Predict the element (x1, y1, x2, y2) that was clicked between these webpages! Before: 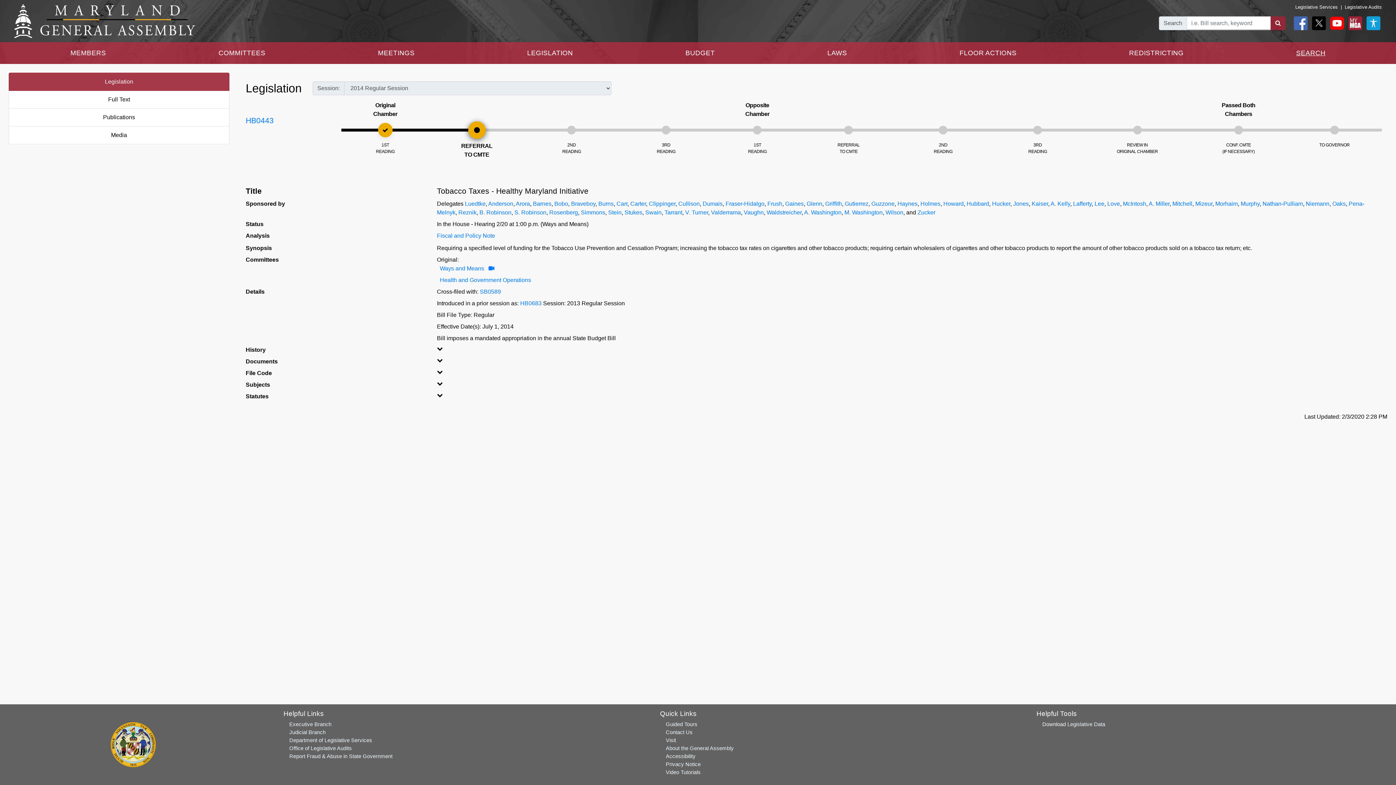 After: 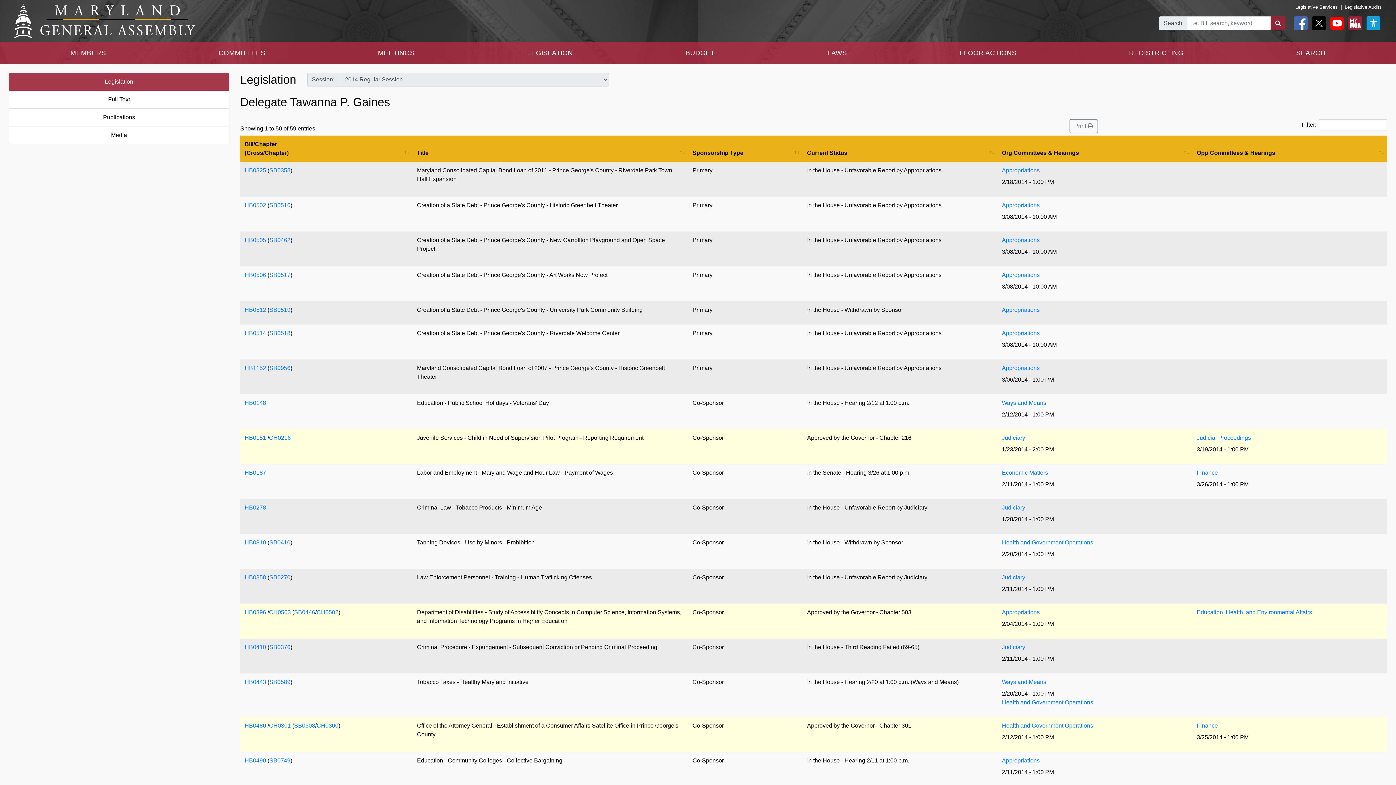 Action: bbox: (785, 200, 803, 206) label: Gaines